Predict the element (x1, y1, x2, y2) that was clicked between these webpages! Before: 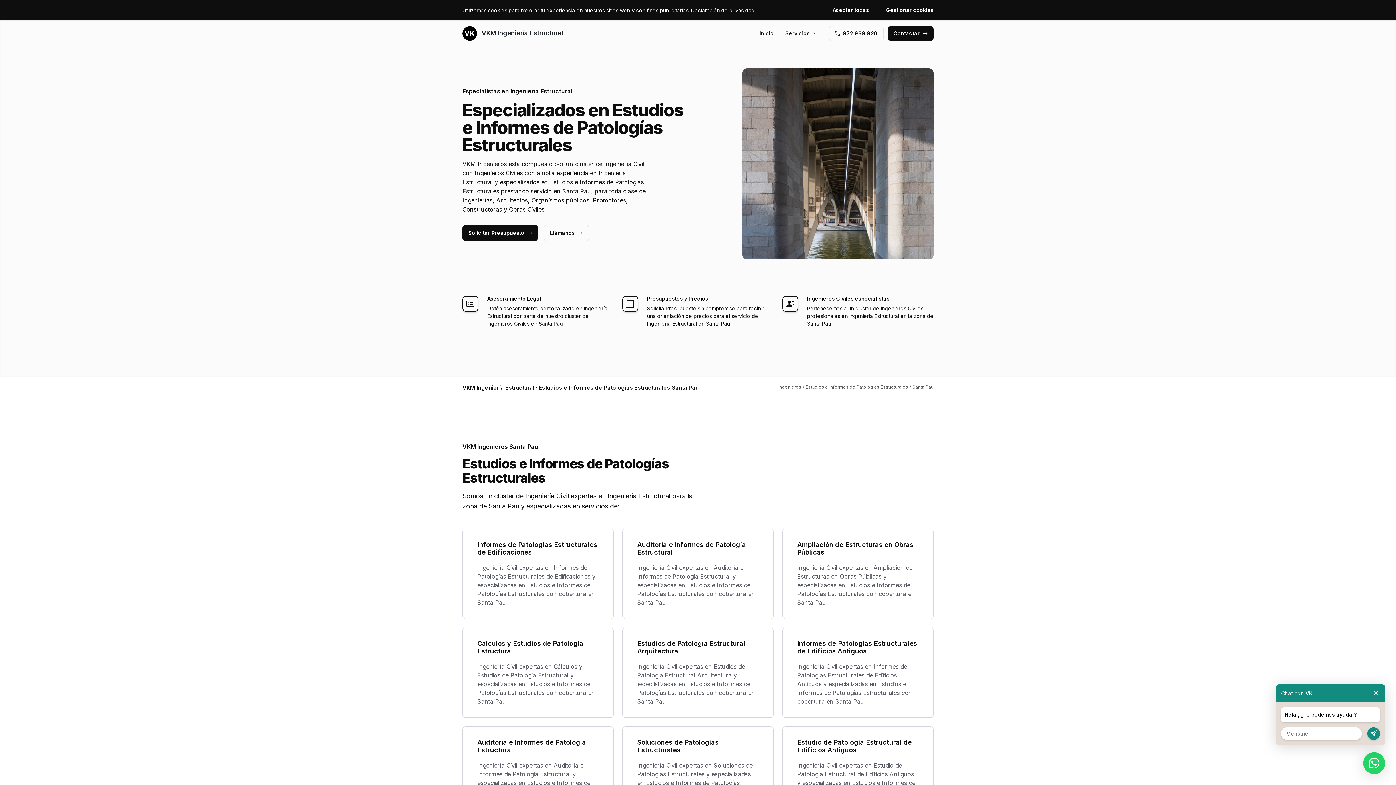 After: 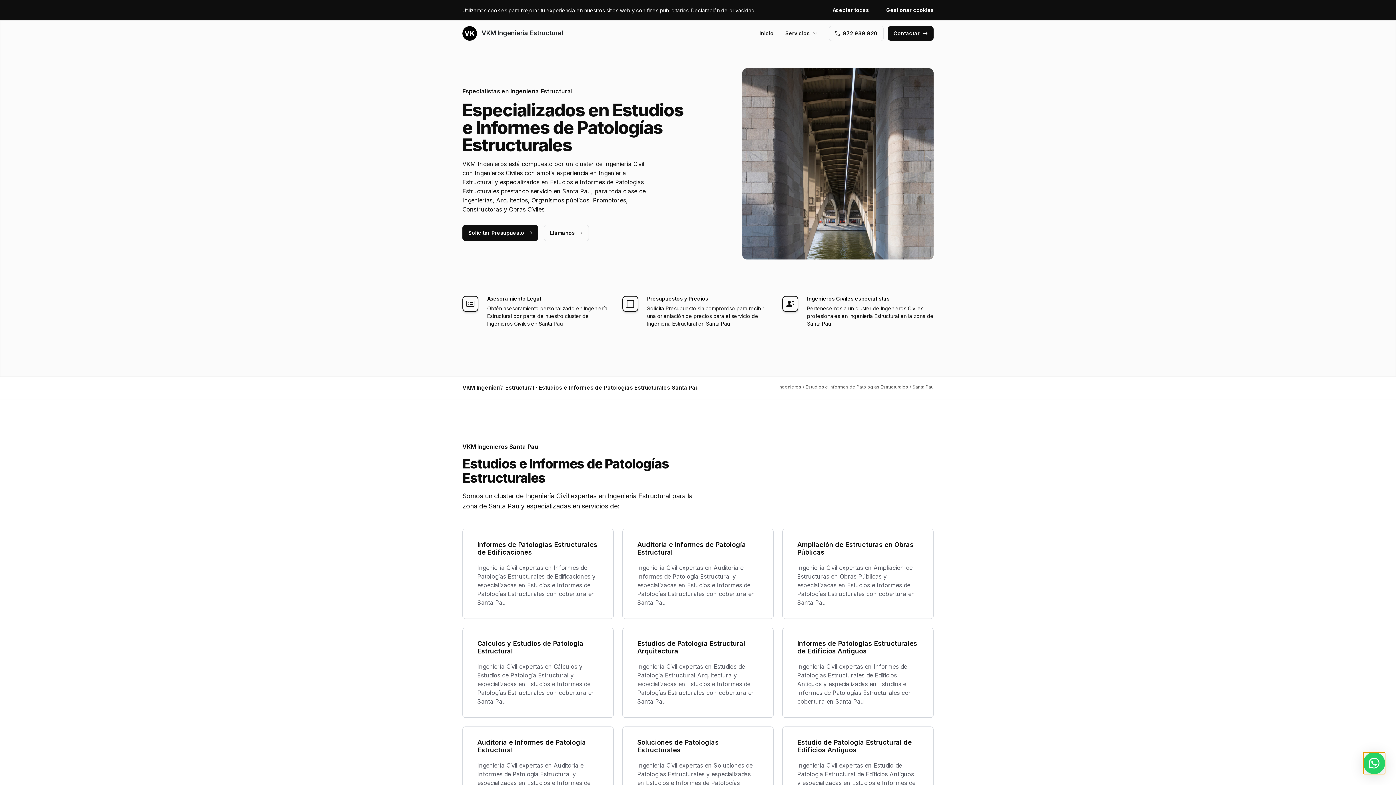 Action: bbox: (1363, 752, 1385, 774)